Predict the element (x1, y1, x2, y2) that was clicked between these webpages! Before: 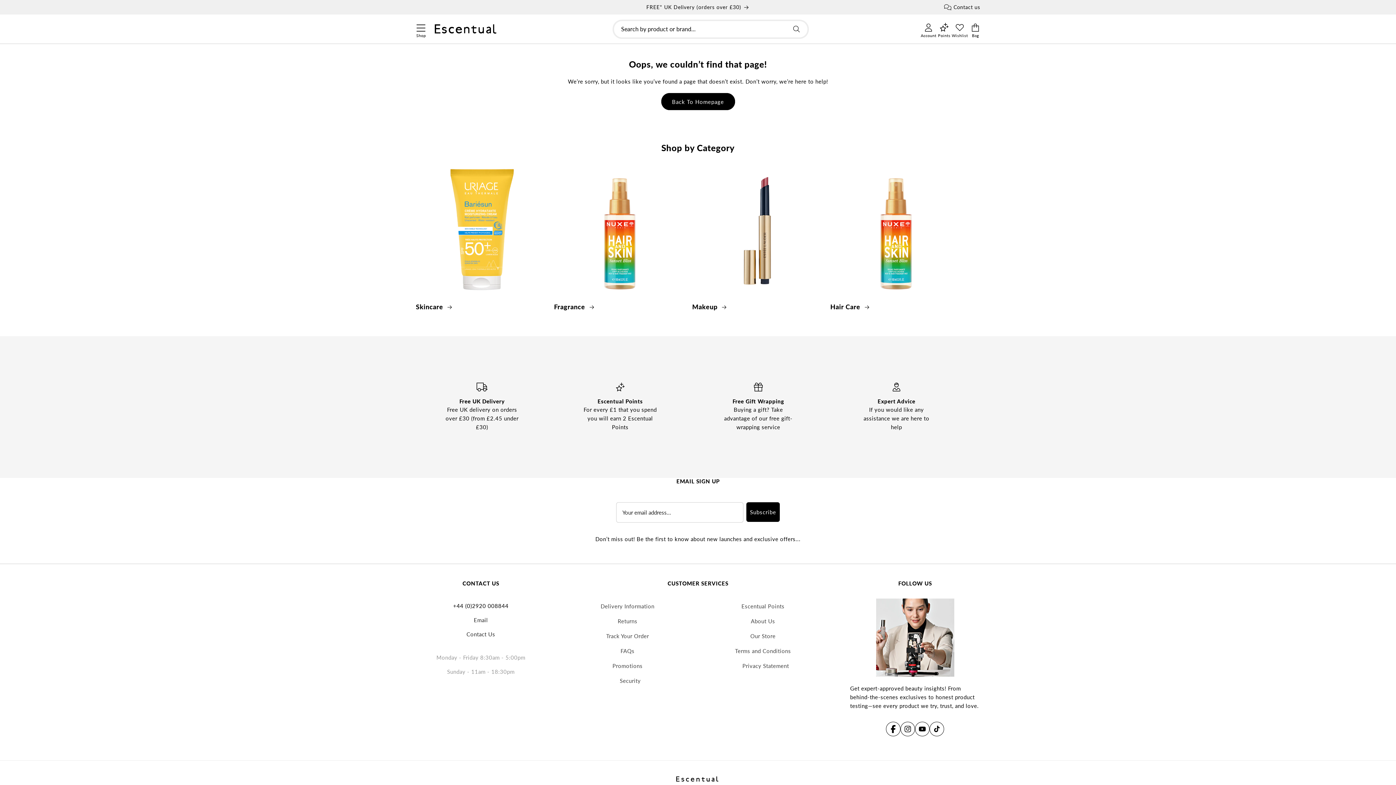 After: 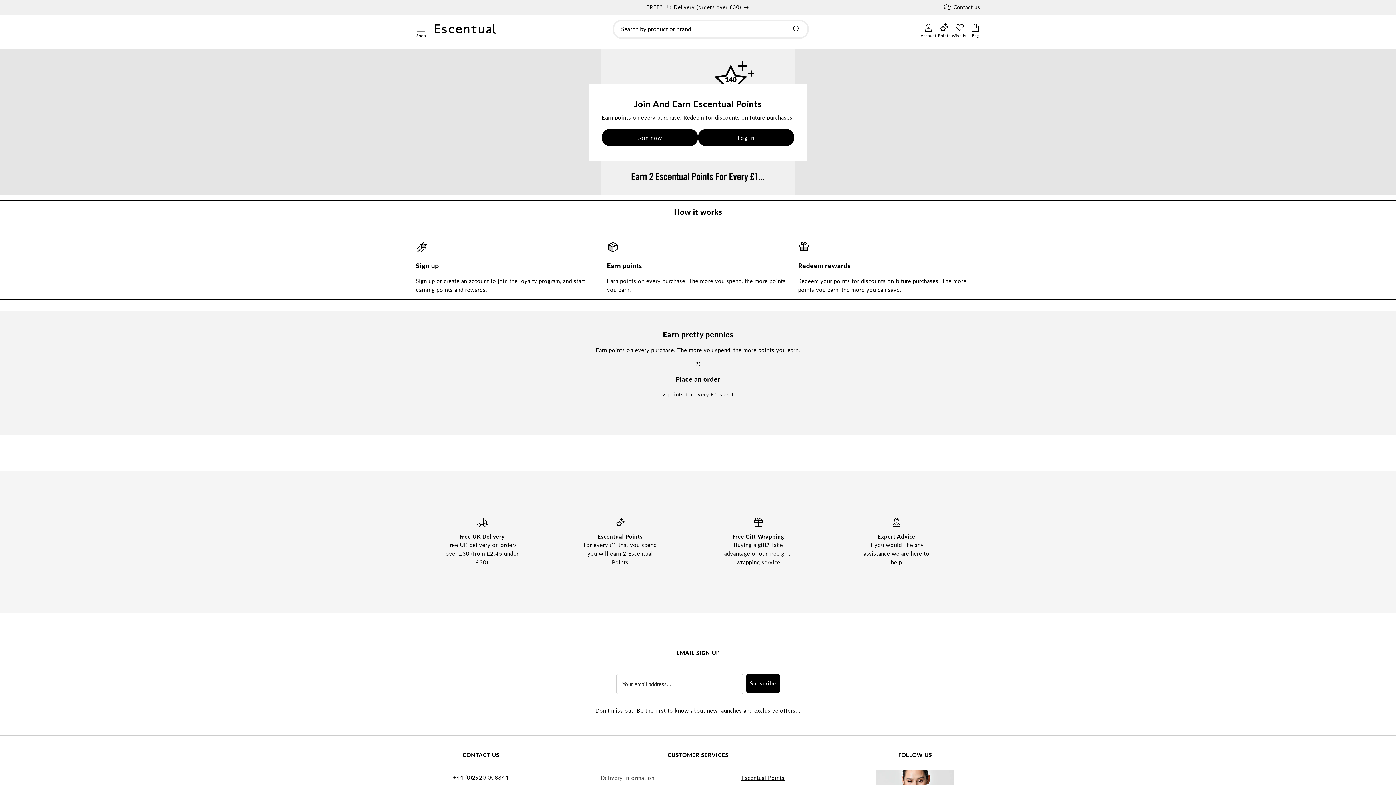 Action: label: Escentual Points bbox: (741, 601, 784, 614)